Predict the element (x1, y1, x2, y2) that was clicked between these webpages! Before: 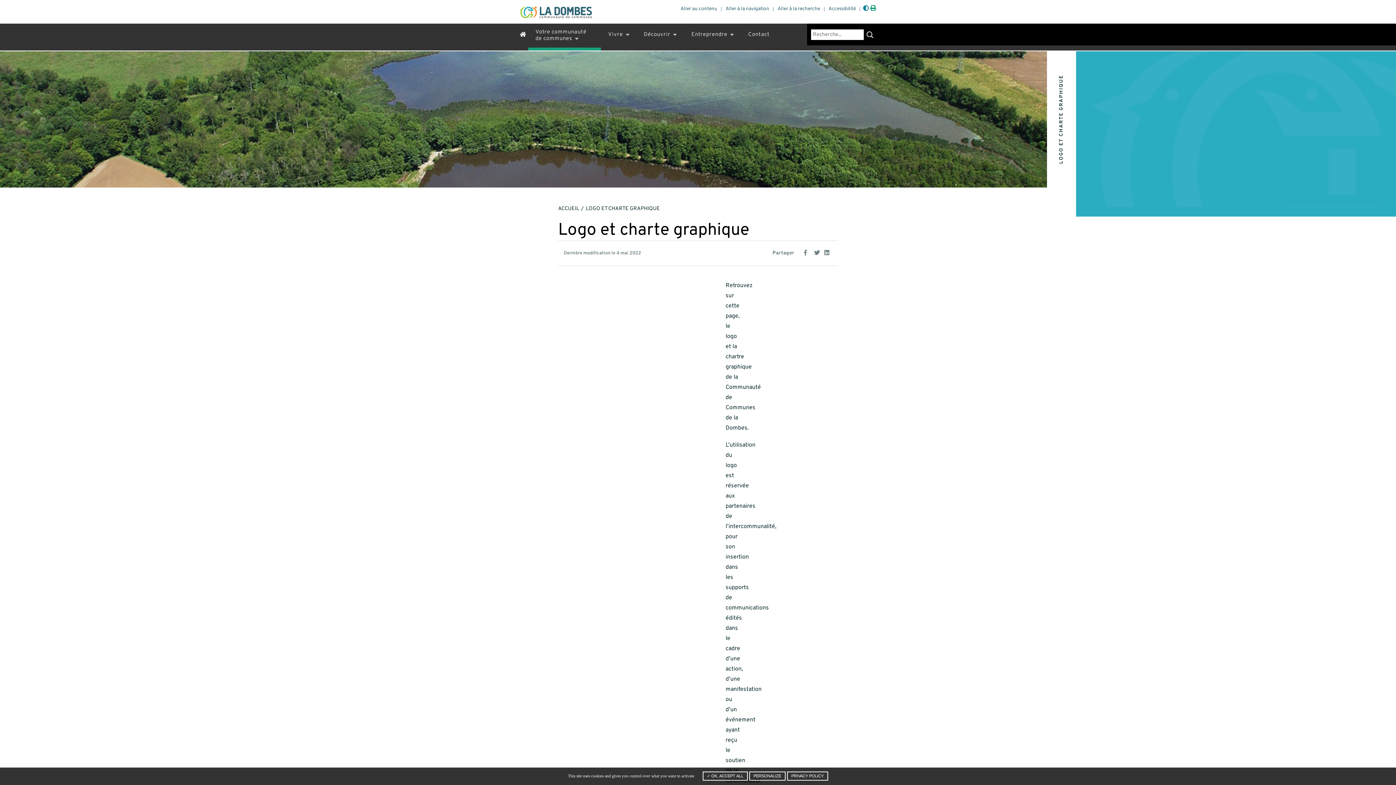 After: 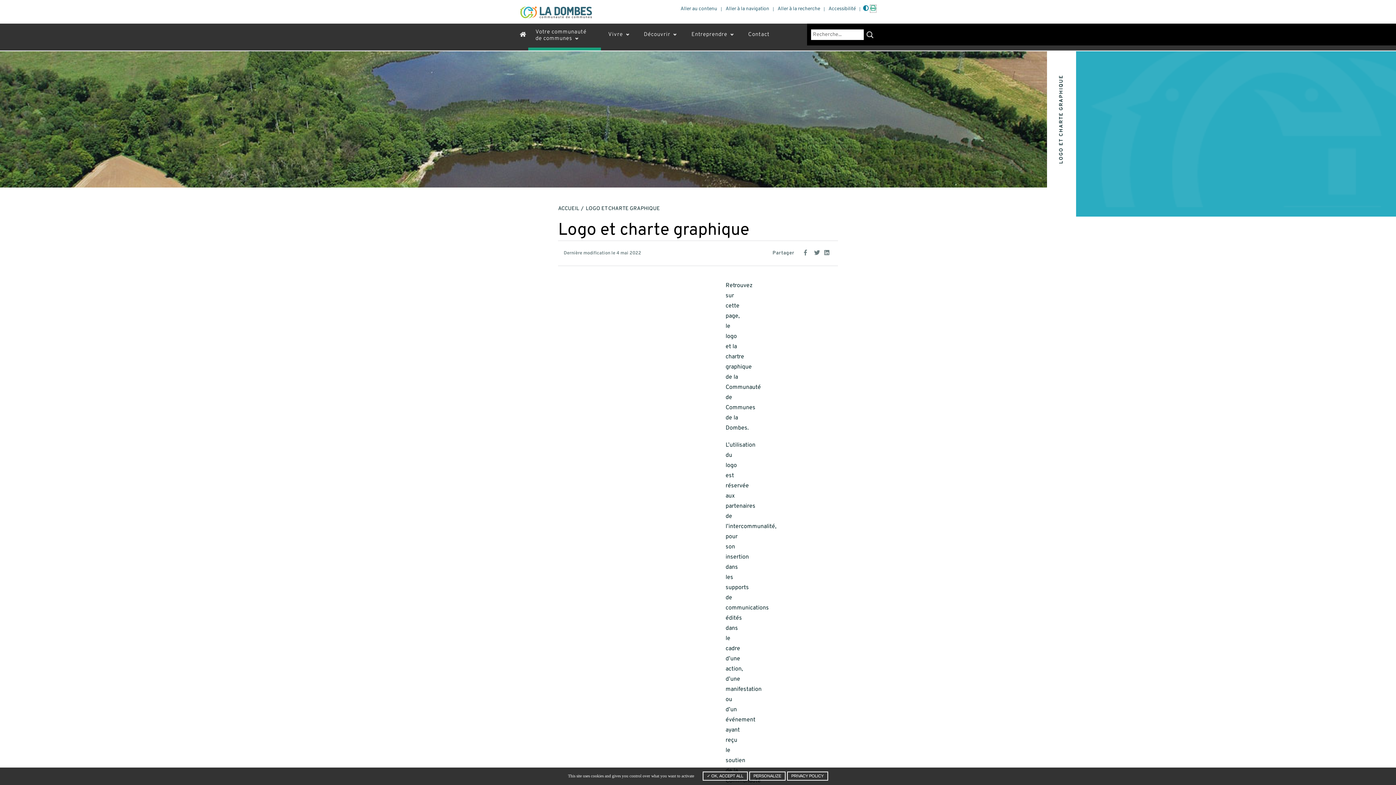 Action: bbox: (870, 5, 876, 12) label: Imprimer